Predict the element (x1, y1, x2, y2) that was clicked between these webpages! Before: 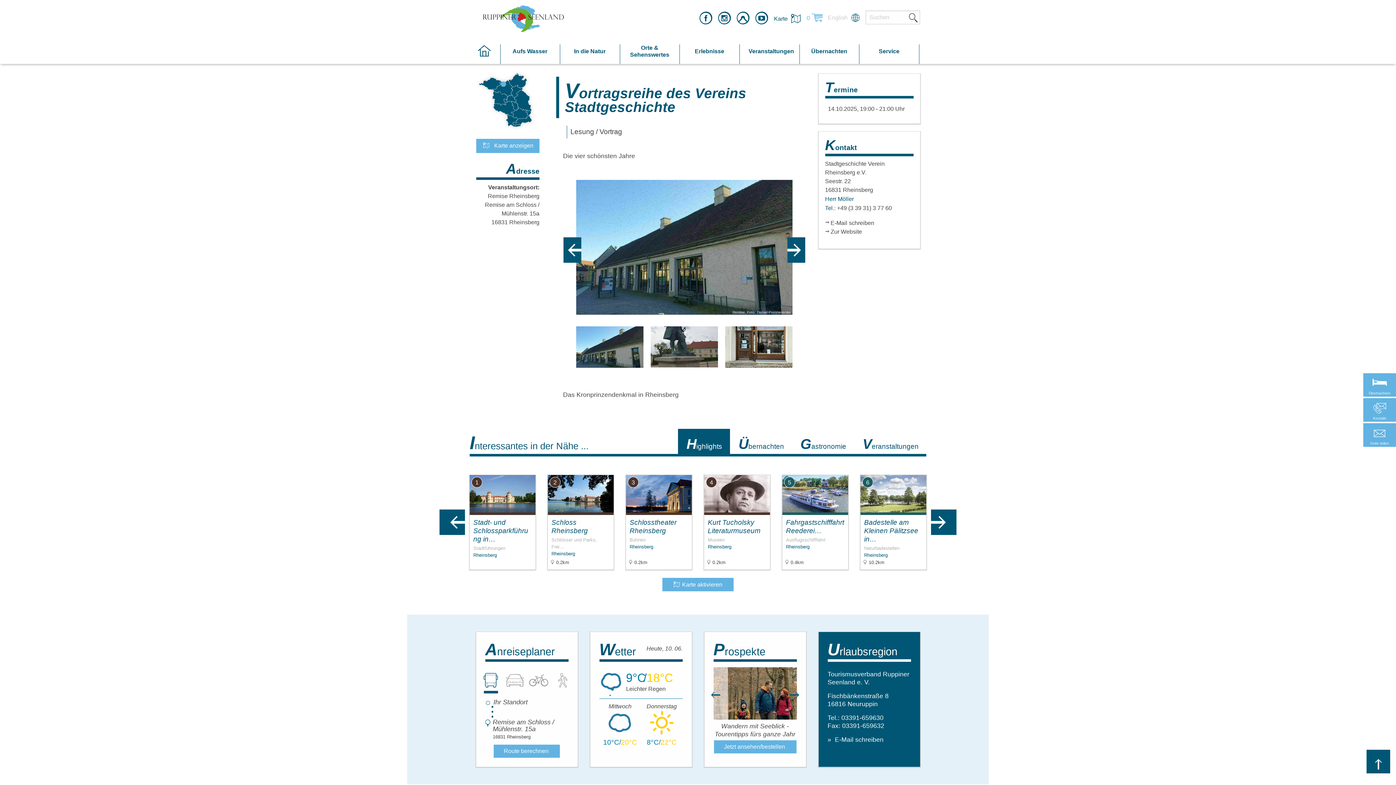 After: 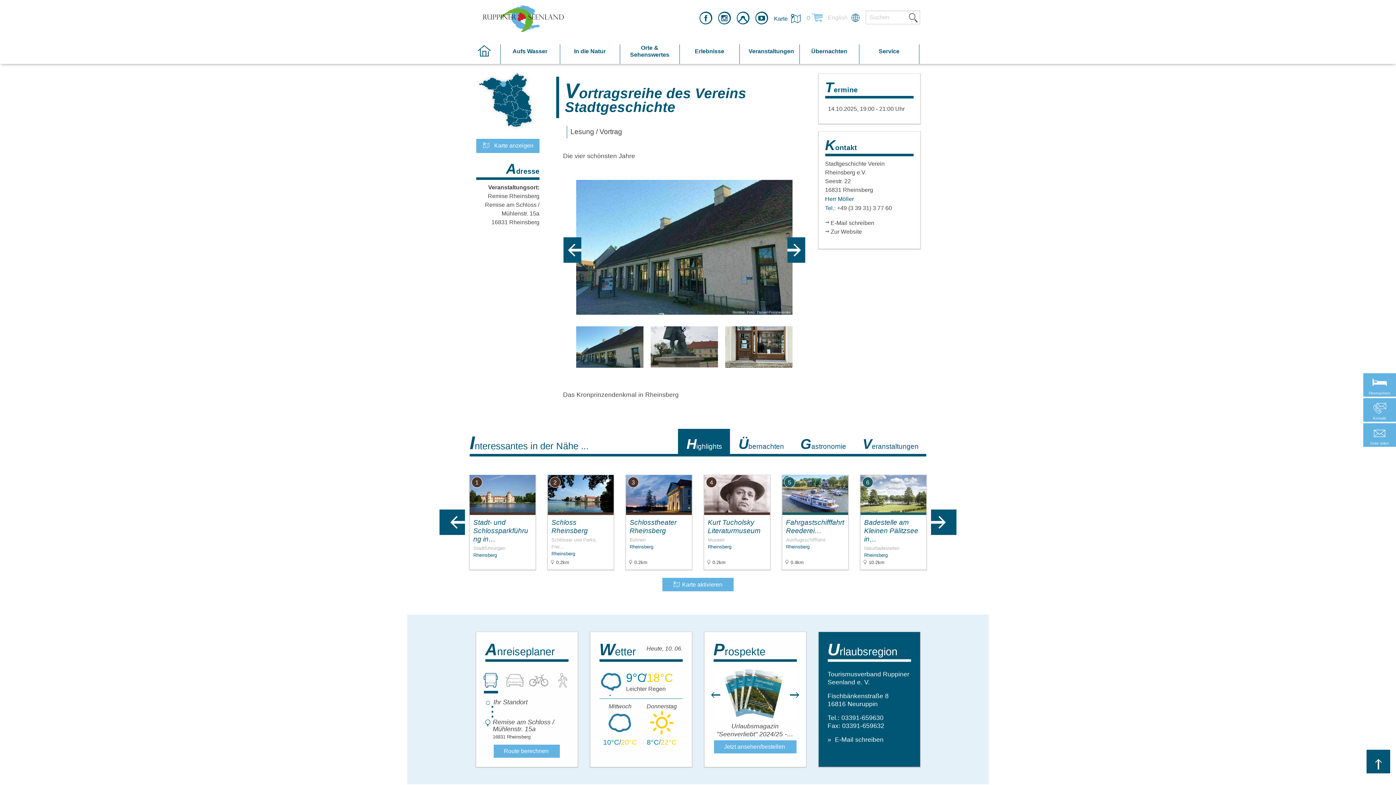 Action: bbox: (792, 689, 804, 701)